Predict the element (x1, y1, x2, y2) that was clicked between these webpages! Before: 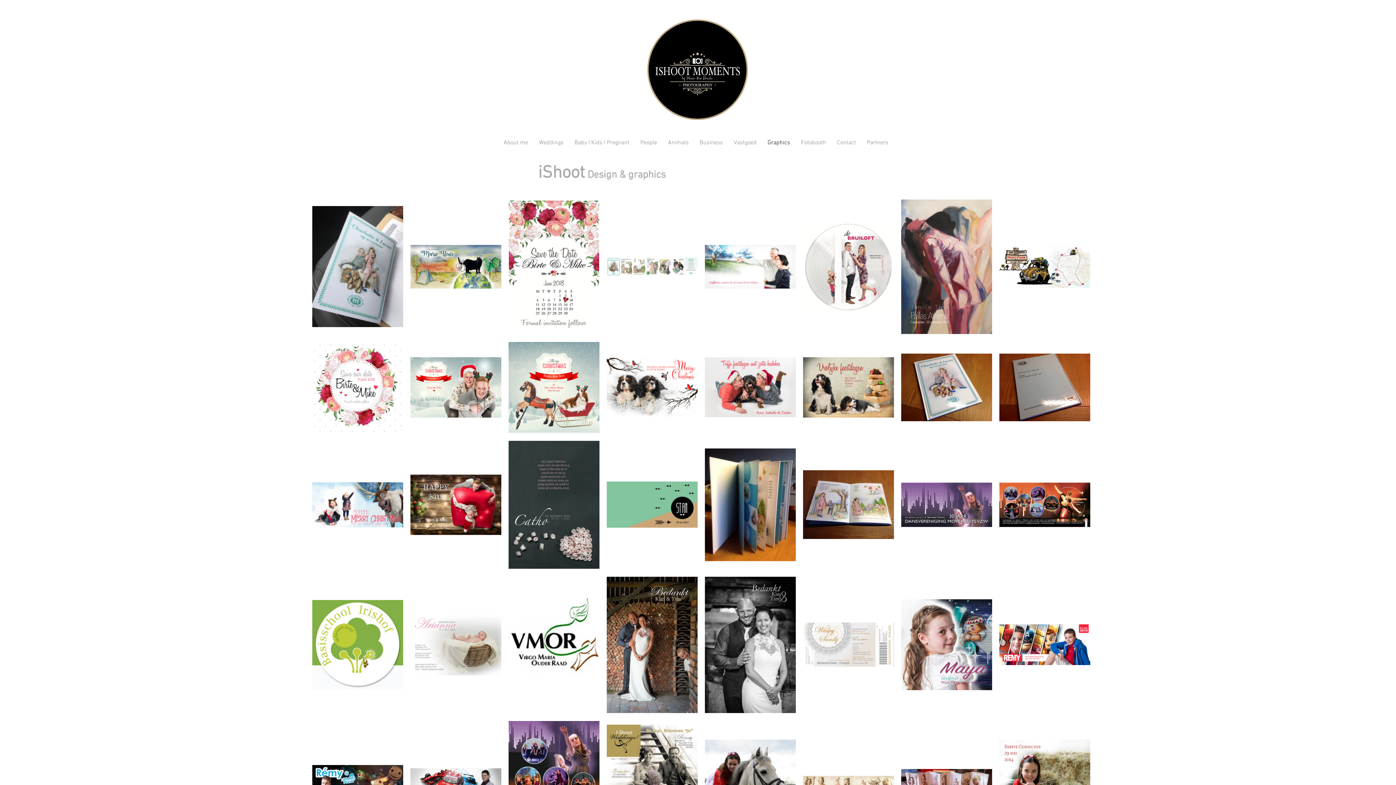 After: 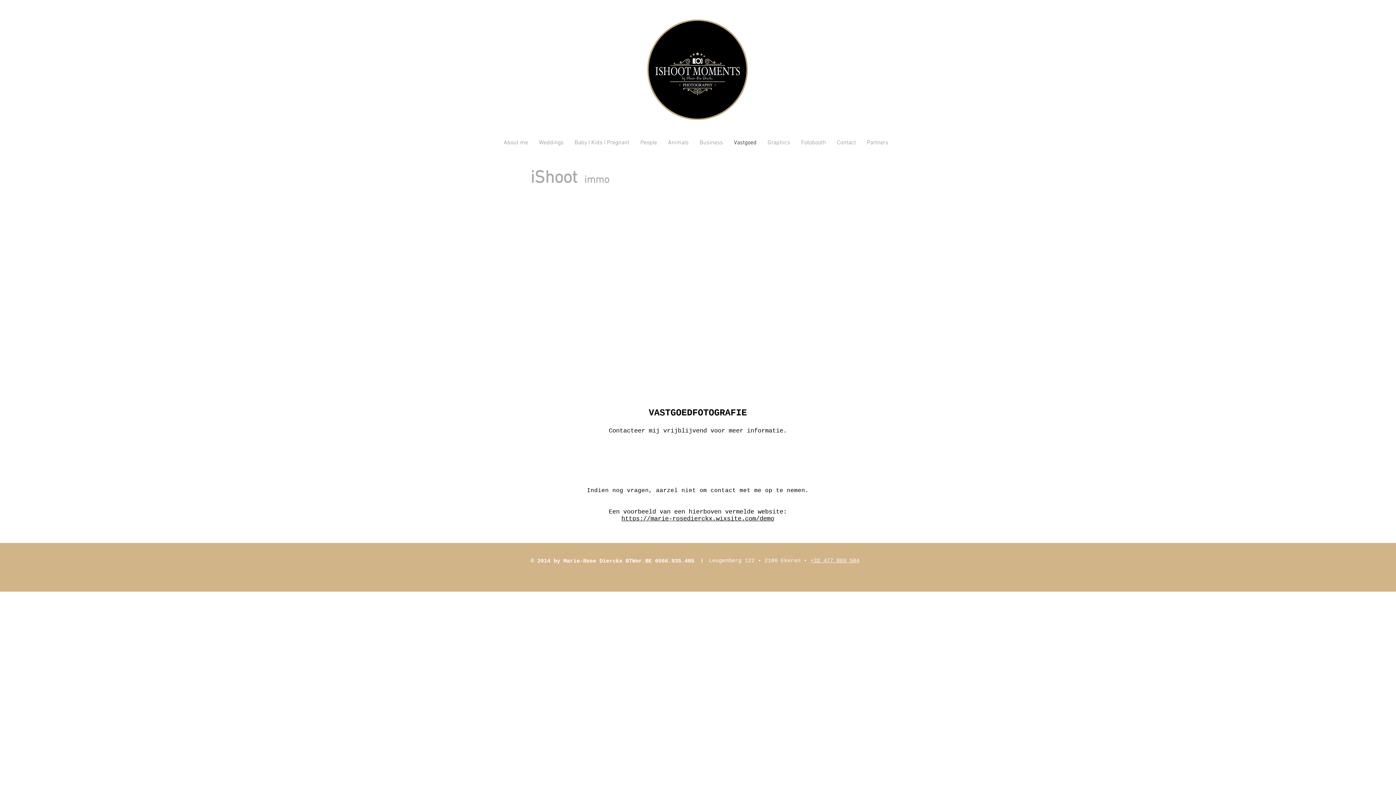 Action: bbox: (728, 138, 762, 147) label: Vastgoed